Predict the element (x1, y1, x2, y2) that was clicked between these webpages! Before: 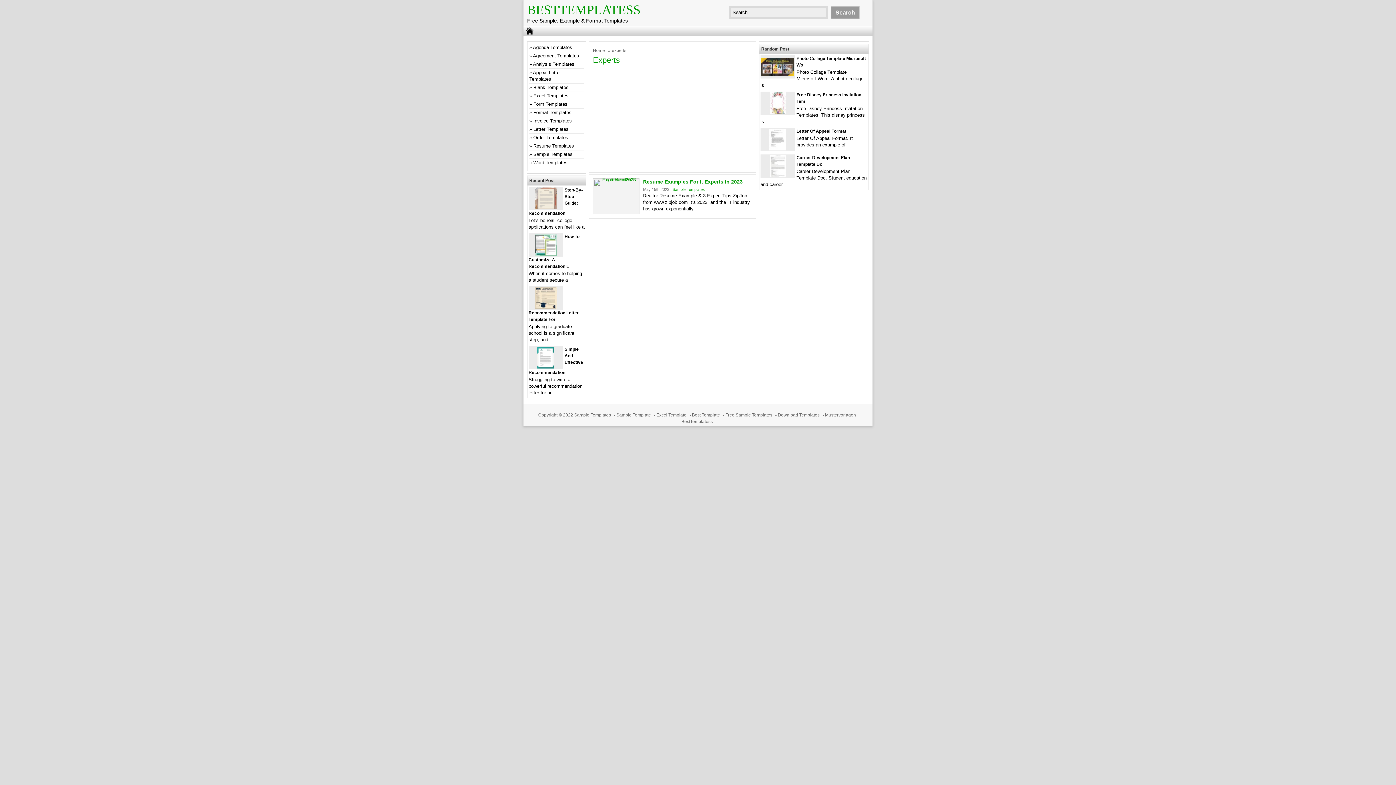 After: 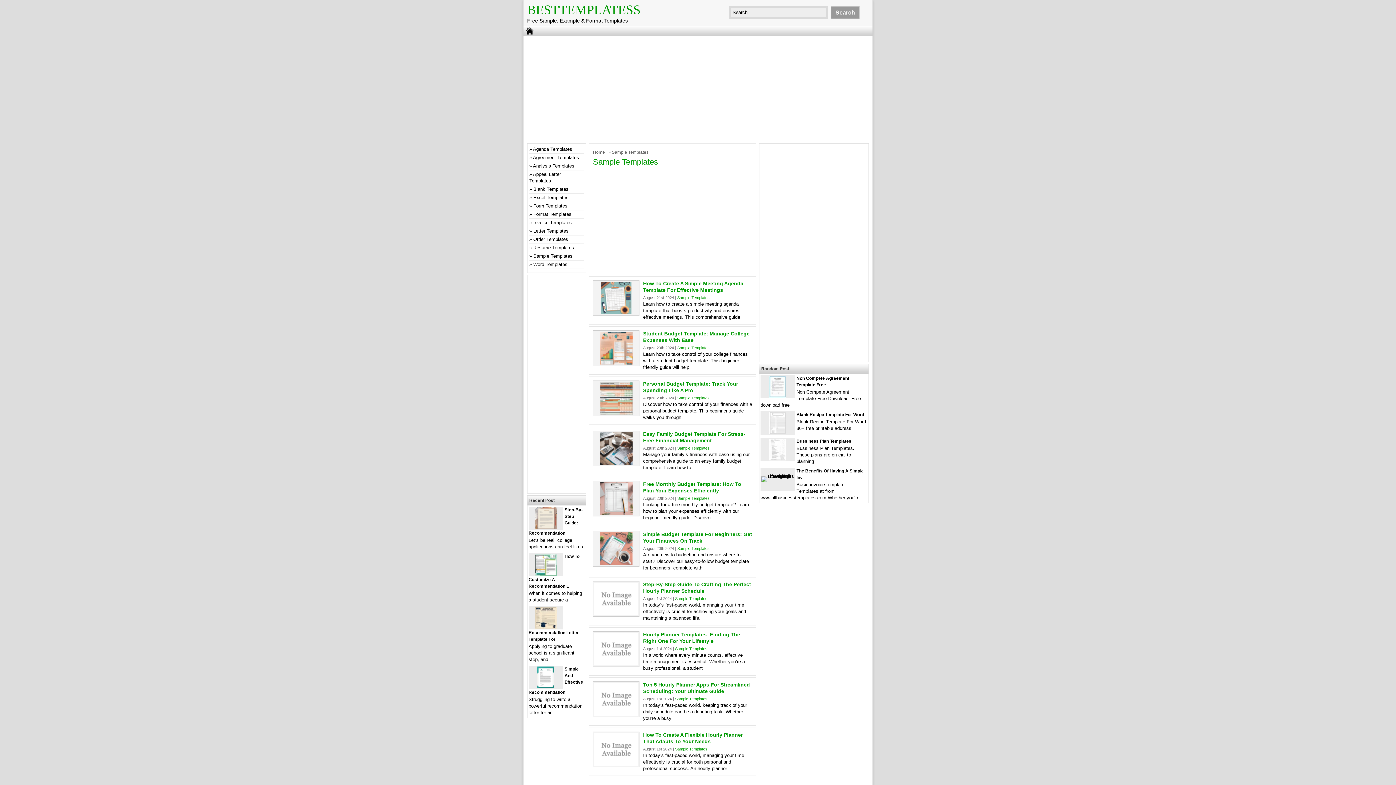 Action: bbox: (533, 151, 572, 157) label: Sample Templates